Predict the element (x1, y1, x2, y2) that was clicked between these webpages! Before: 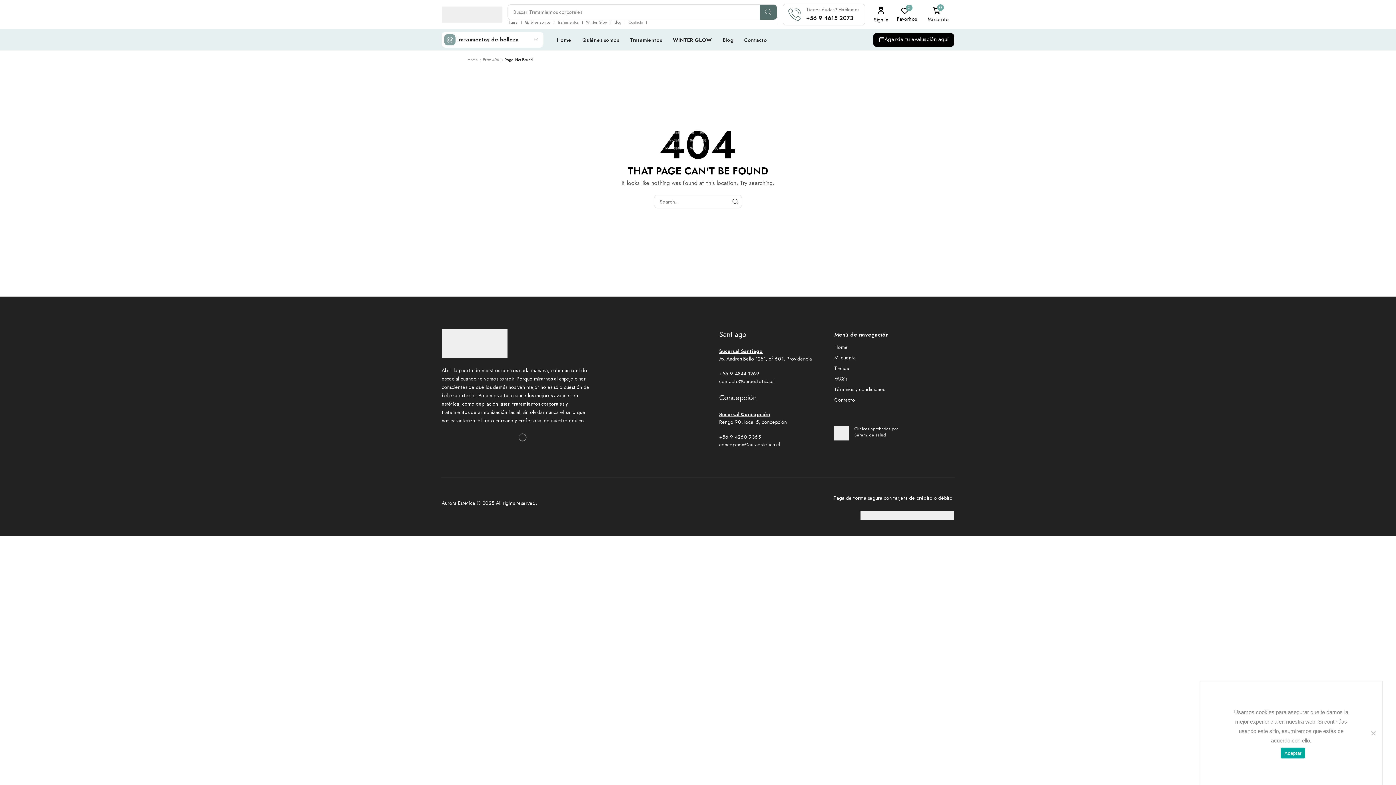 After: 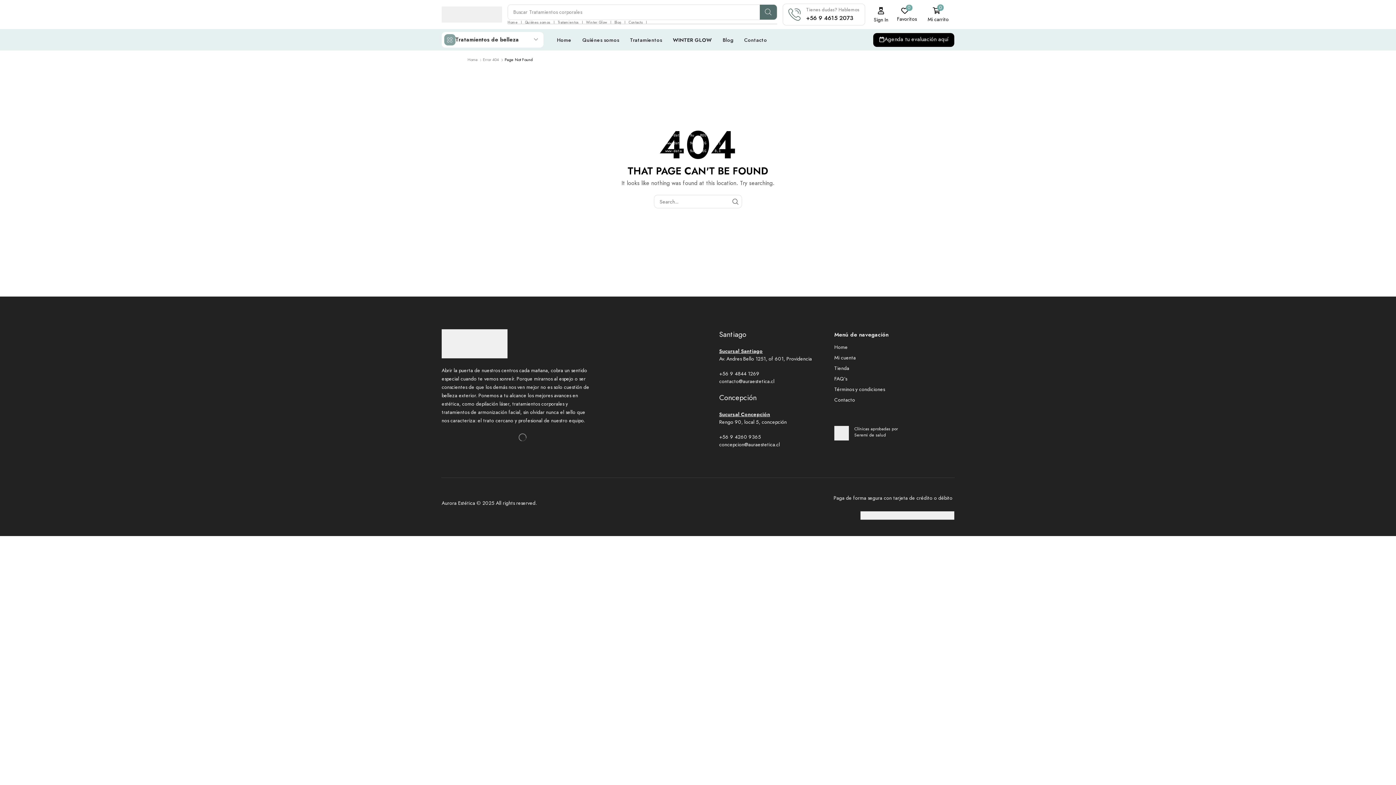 Action: label: Aceptar bbox: (1281, 748, 1305, 759)